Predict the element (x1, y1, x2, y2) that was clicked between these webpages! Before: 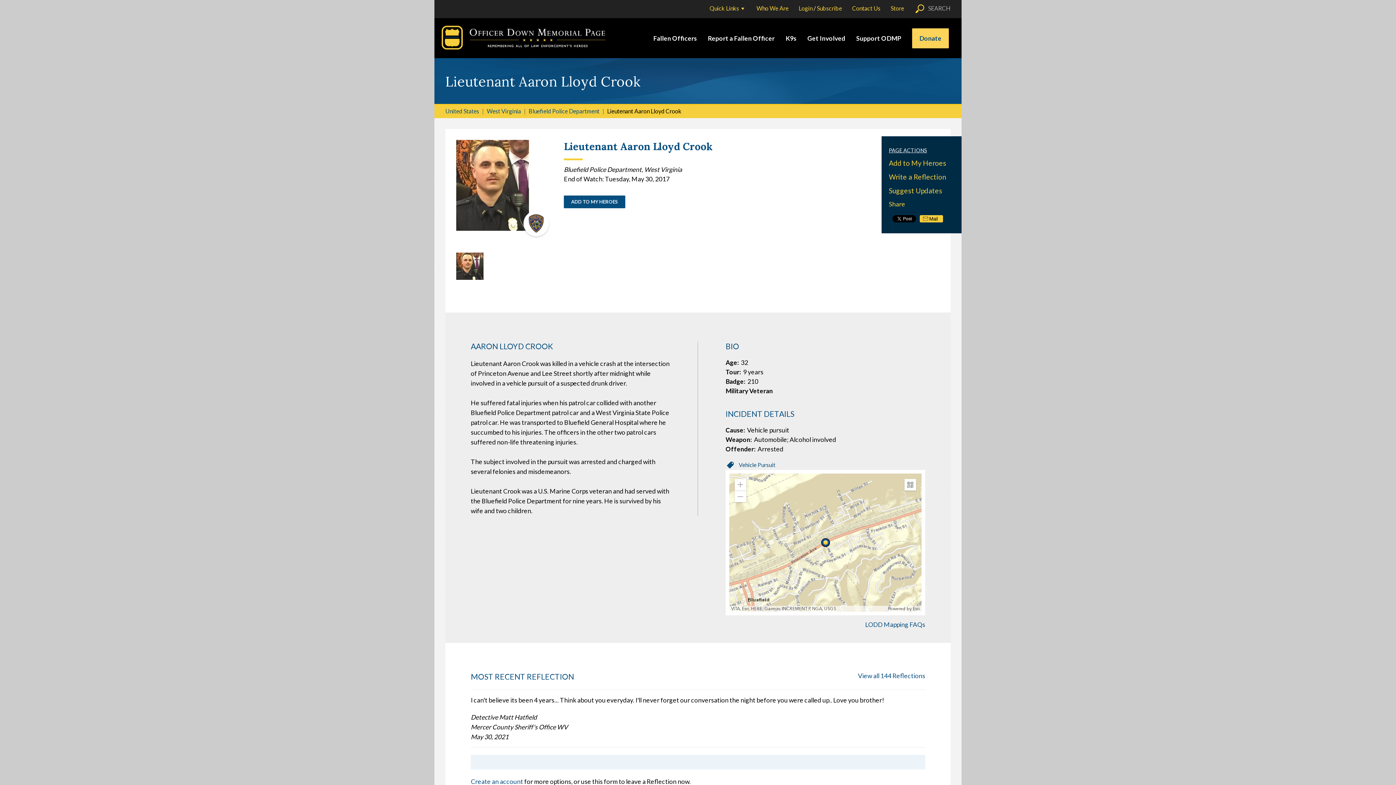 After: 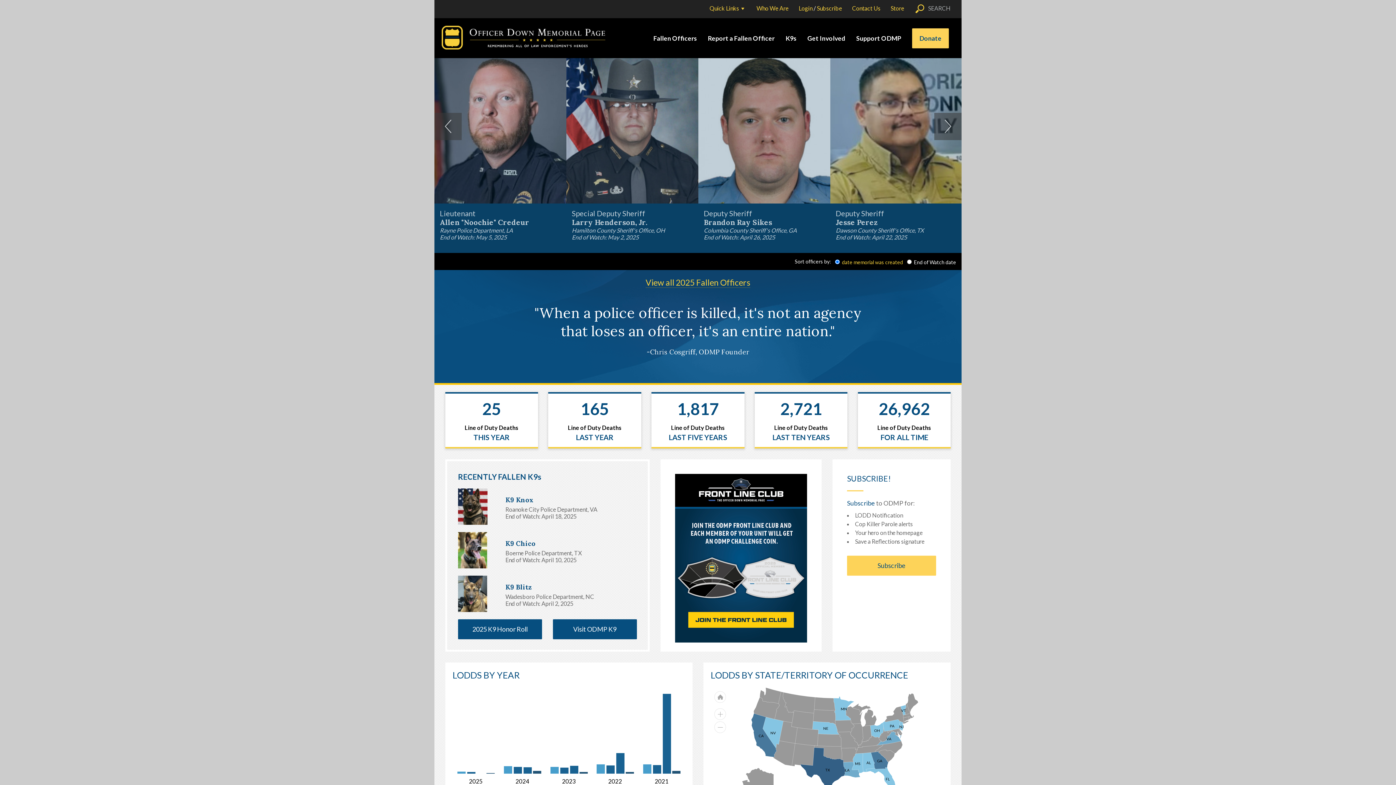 Action: bbox: (441, 25, 605, 49)